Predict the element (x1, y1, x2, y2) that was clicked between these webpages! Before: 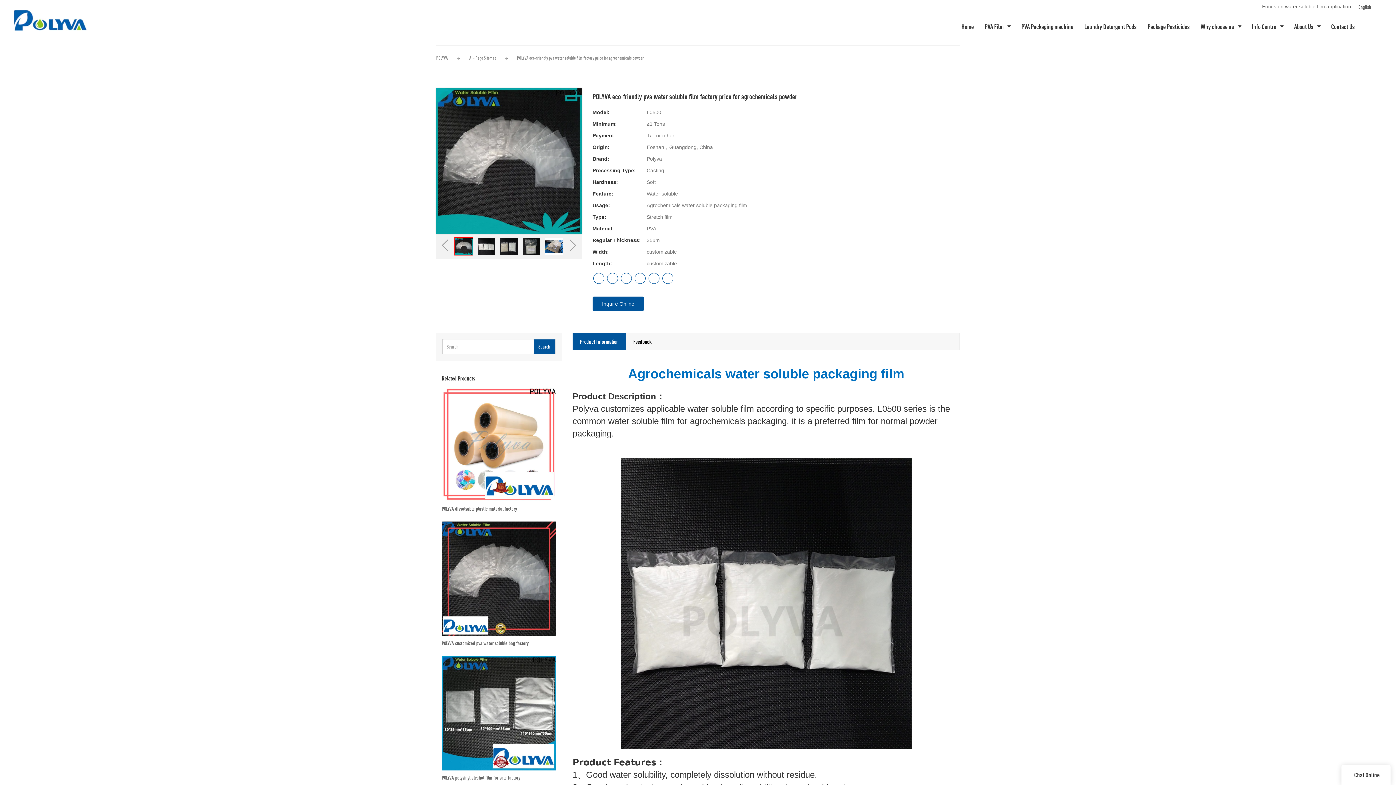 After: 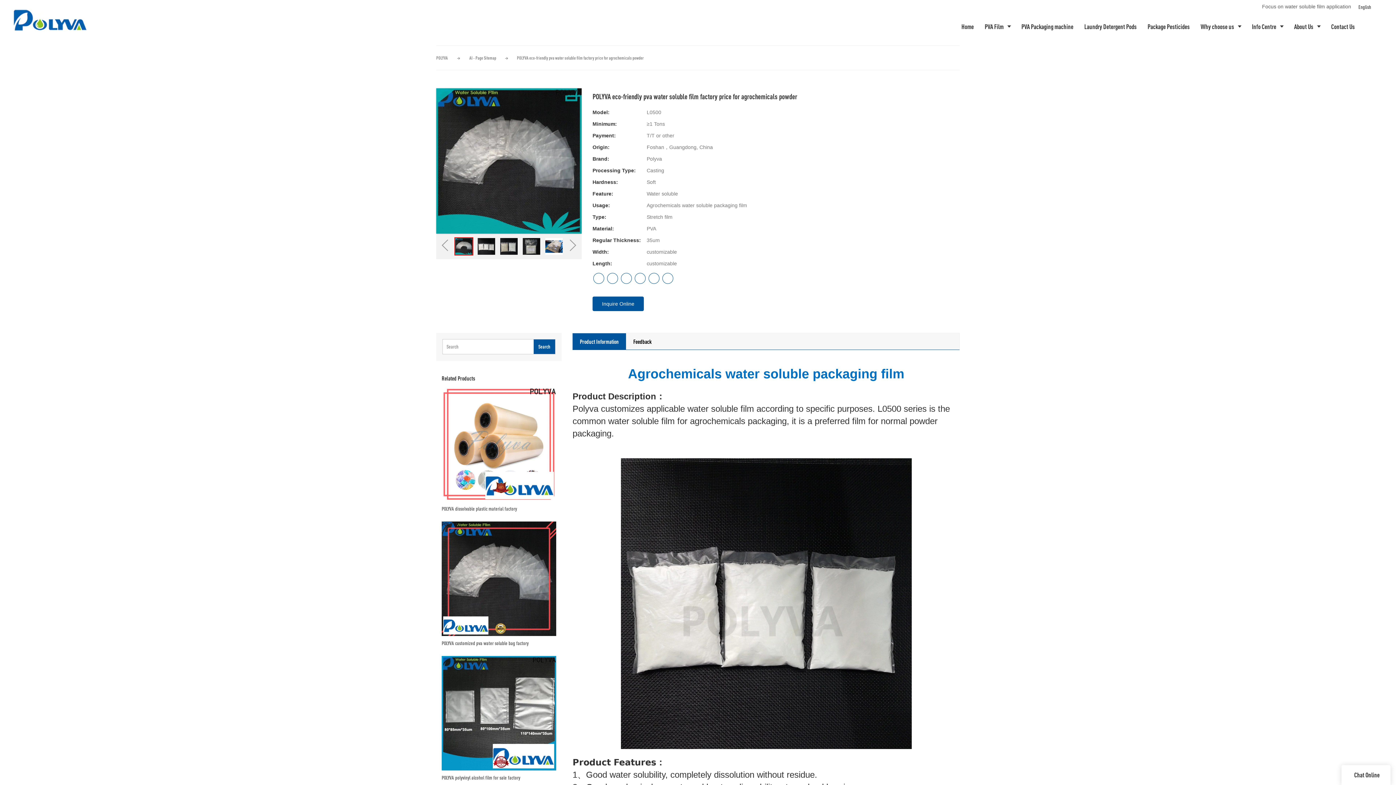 Action: bbox: (648, 273, 659, 284)